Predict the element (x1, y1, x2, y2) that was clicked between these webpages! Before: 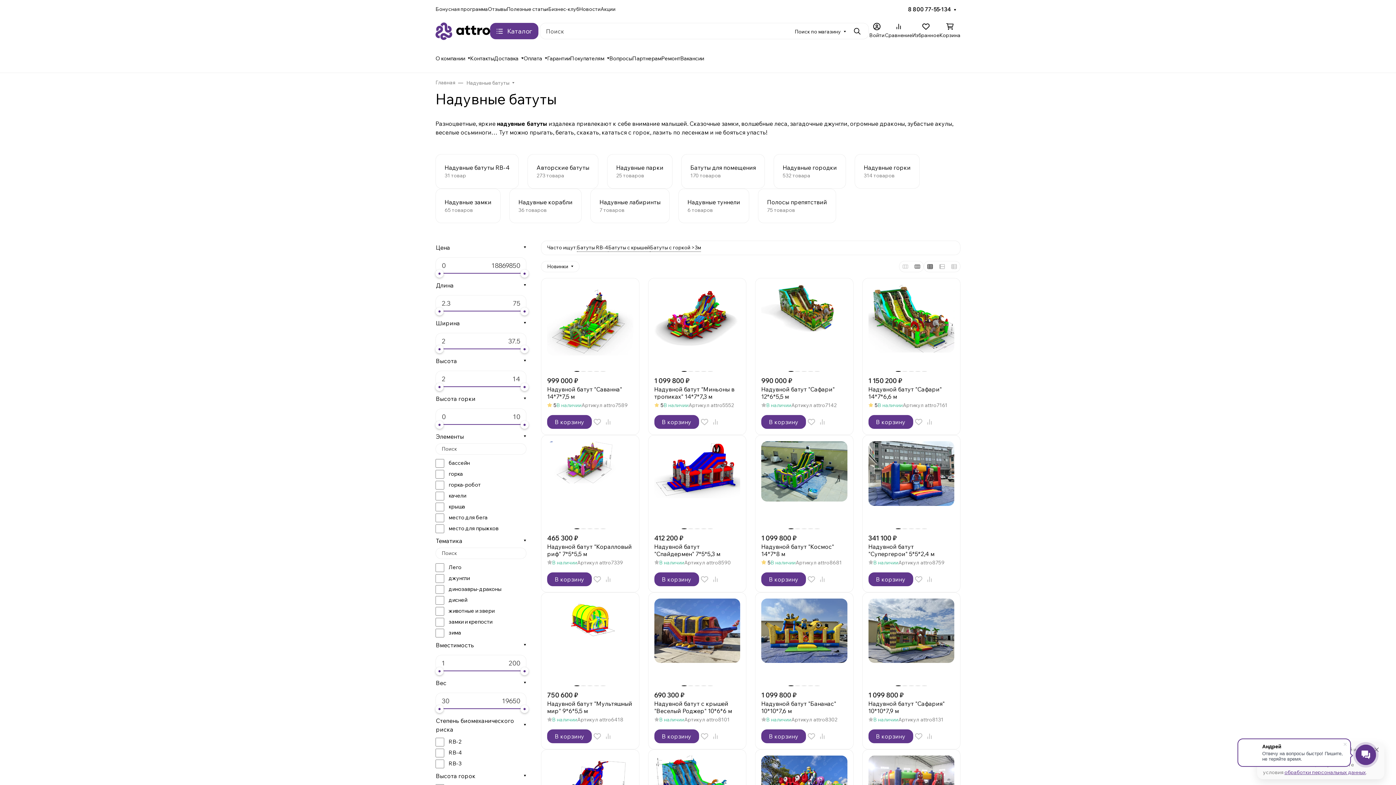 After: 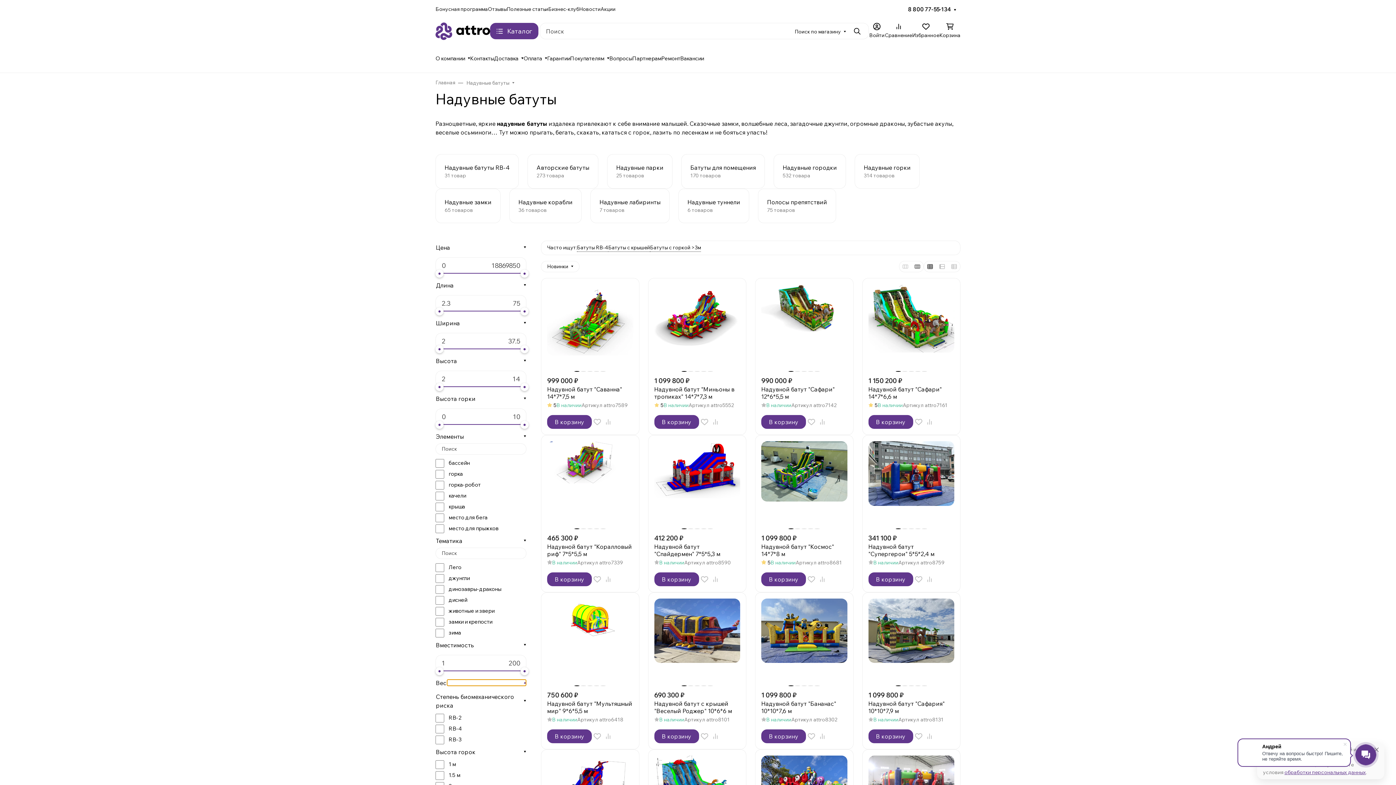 Action: bbox: (446, 679, 526, 686)